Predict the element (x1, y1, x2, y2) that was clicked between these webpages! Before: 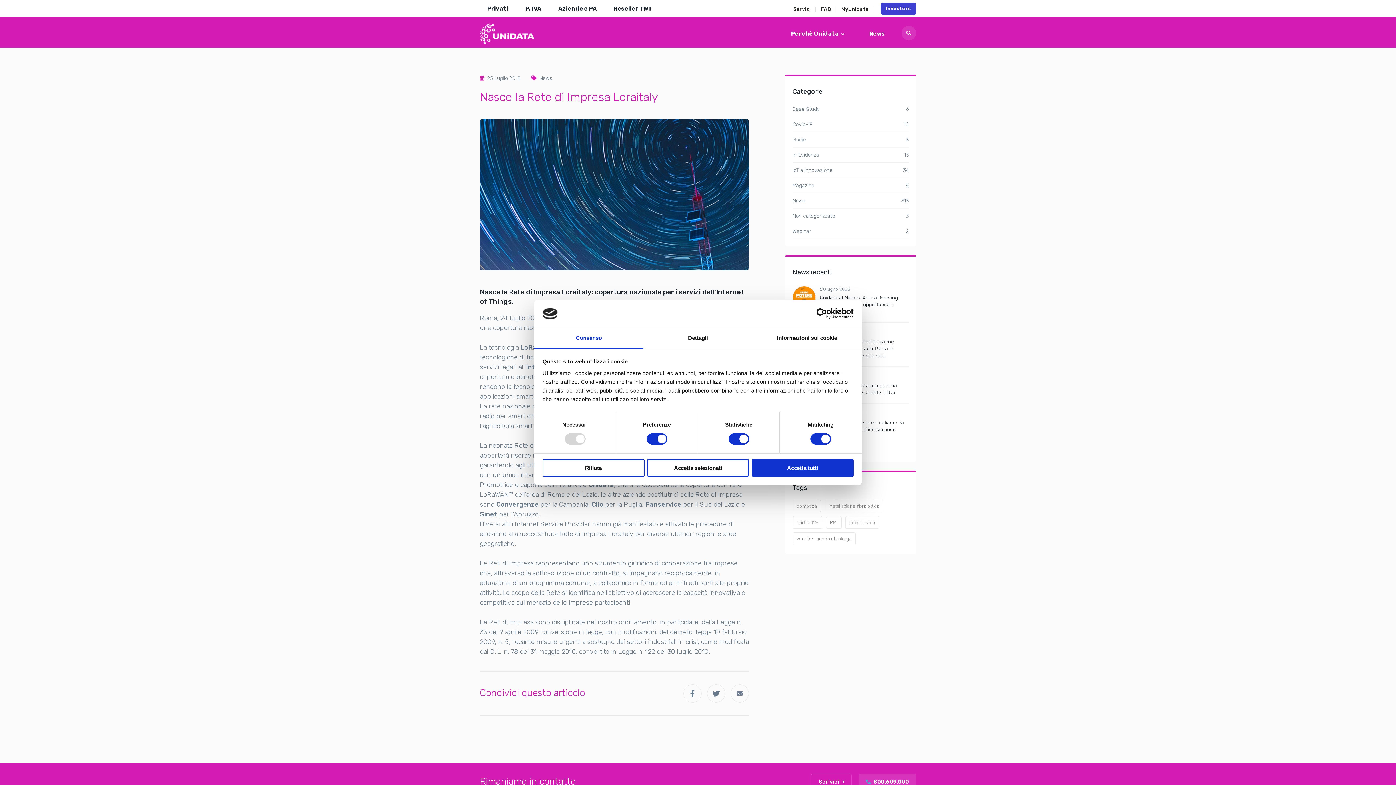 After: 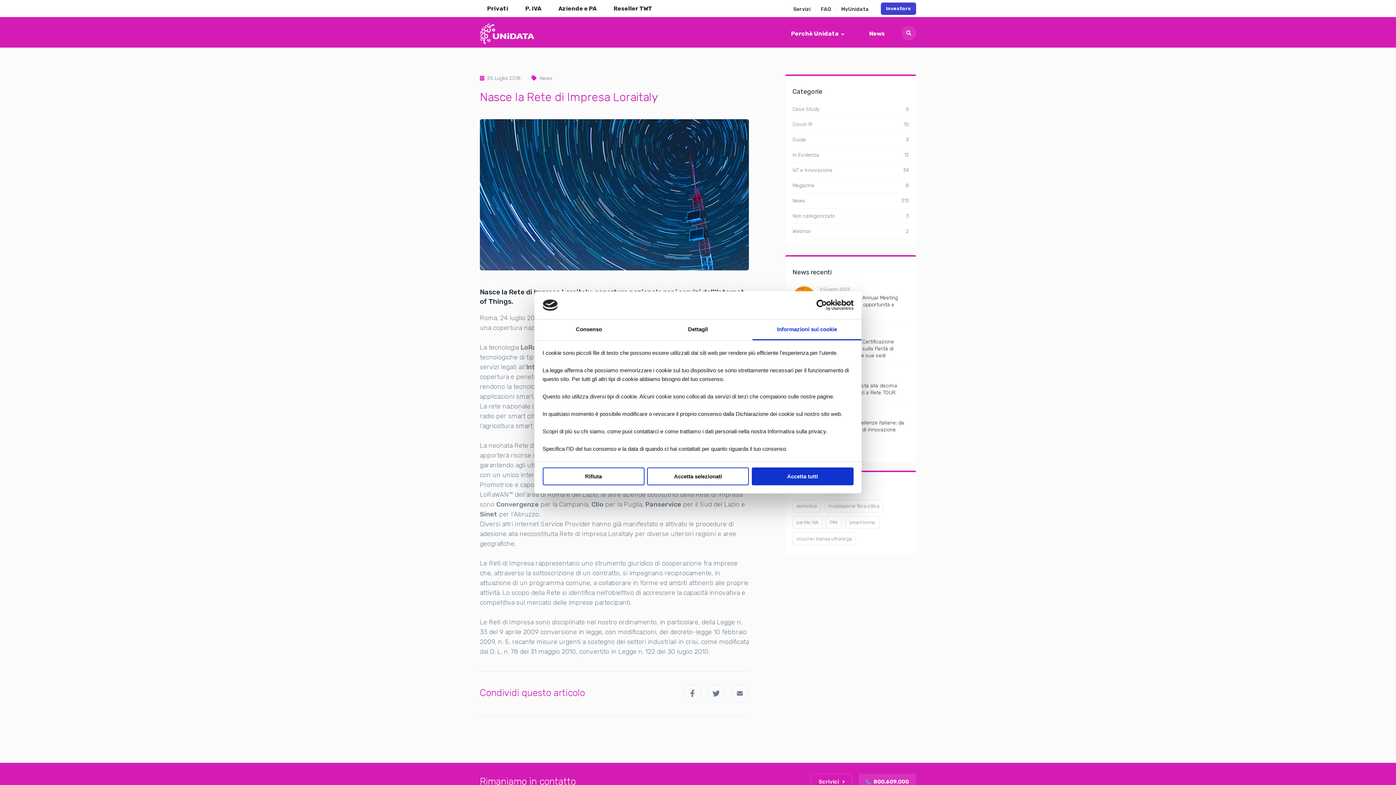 Action: label: Informazioni sui cookie bbox: (752, 328, 861, 349)